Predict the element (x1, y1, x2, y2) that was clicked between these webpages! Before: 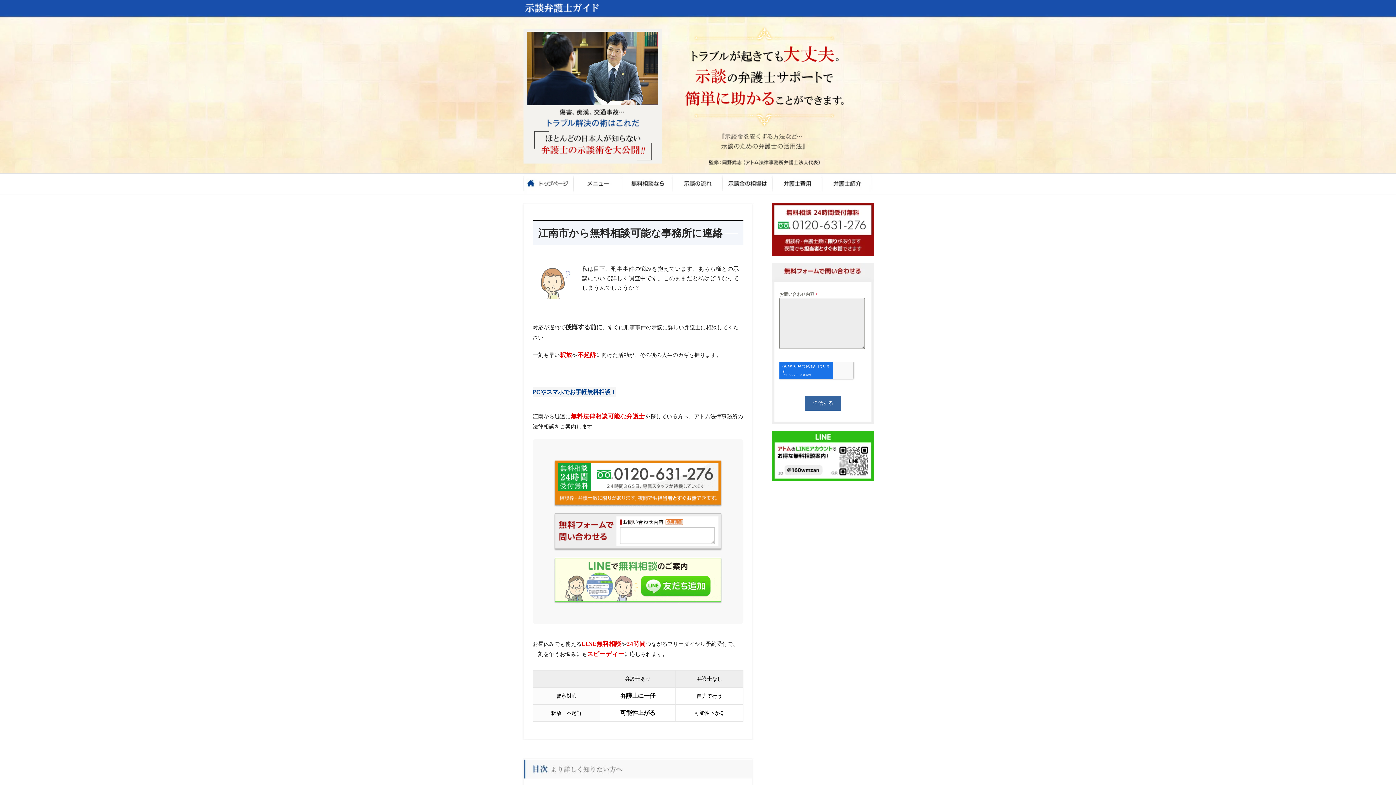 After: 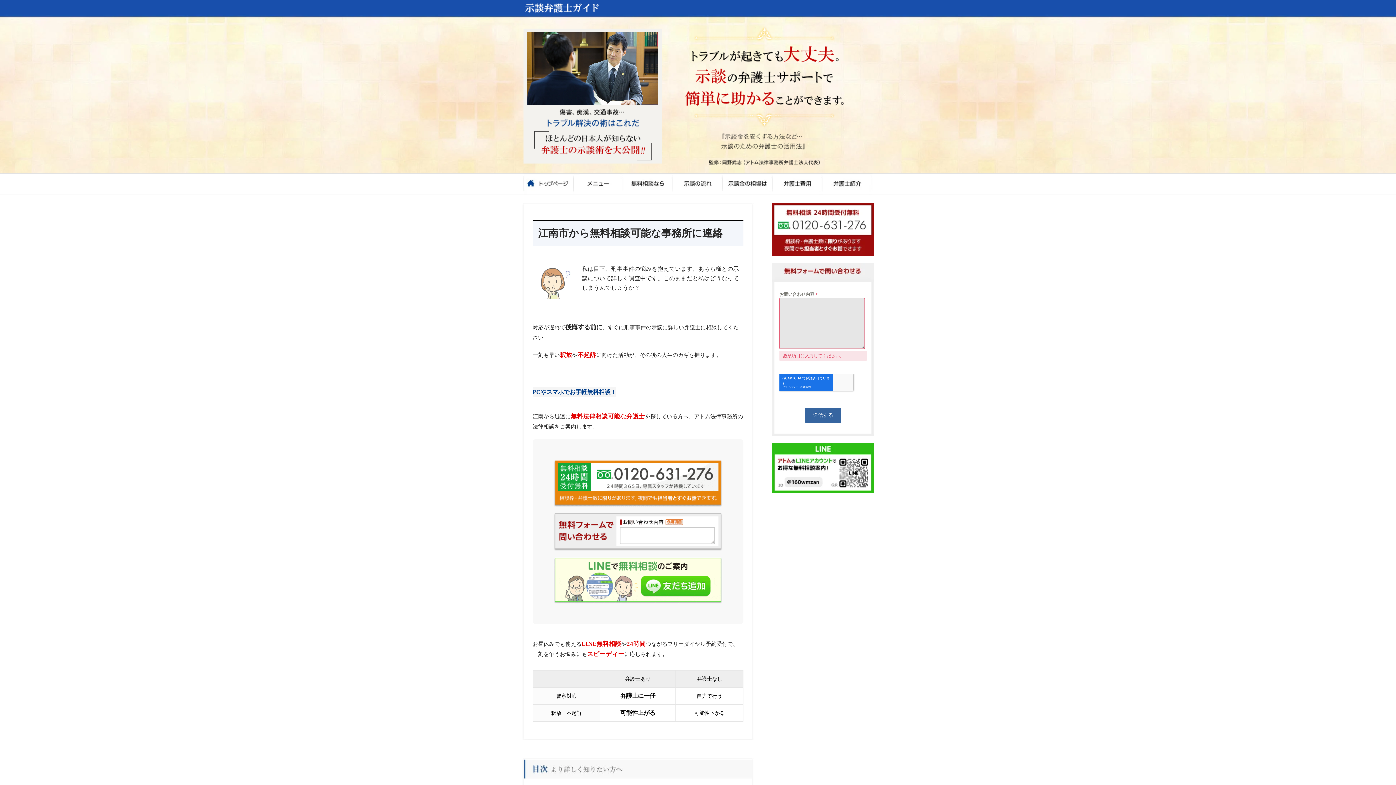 Action: bbox: (805, 396, 841, 410) label: 送信する